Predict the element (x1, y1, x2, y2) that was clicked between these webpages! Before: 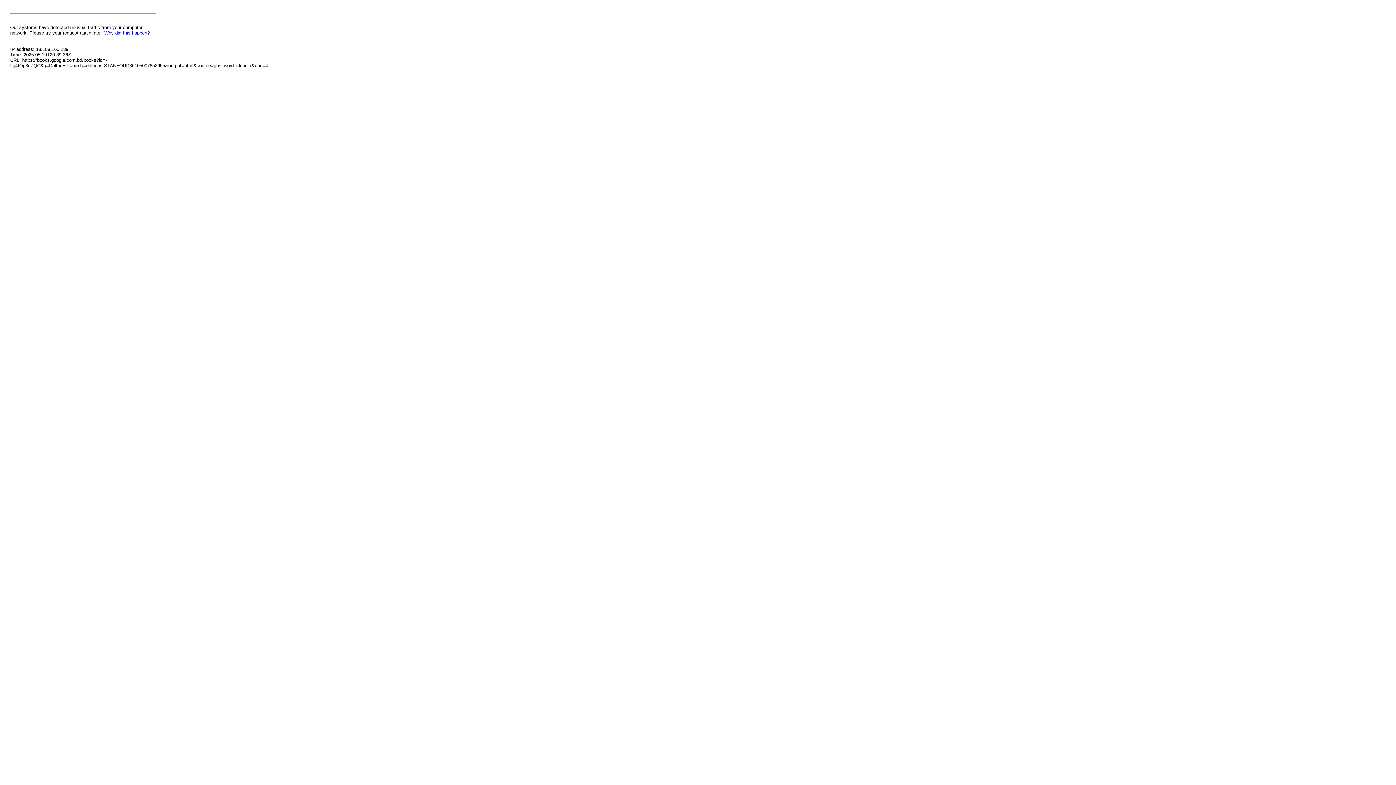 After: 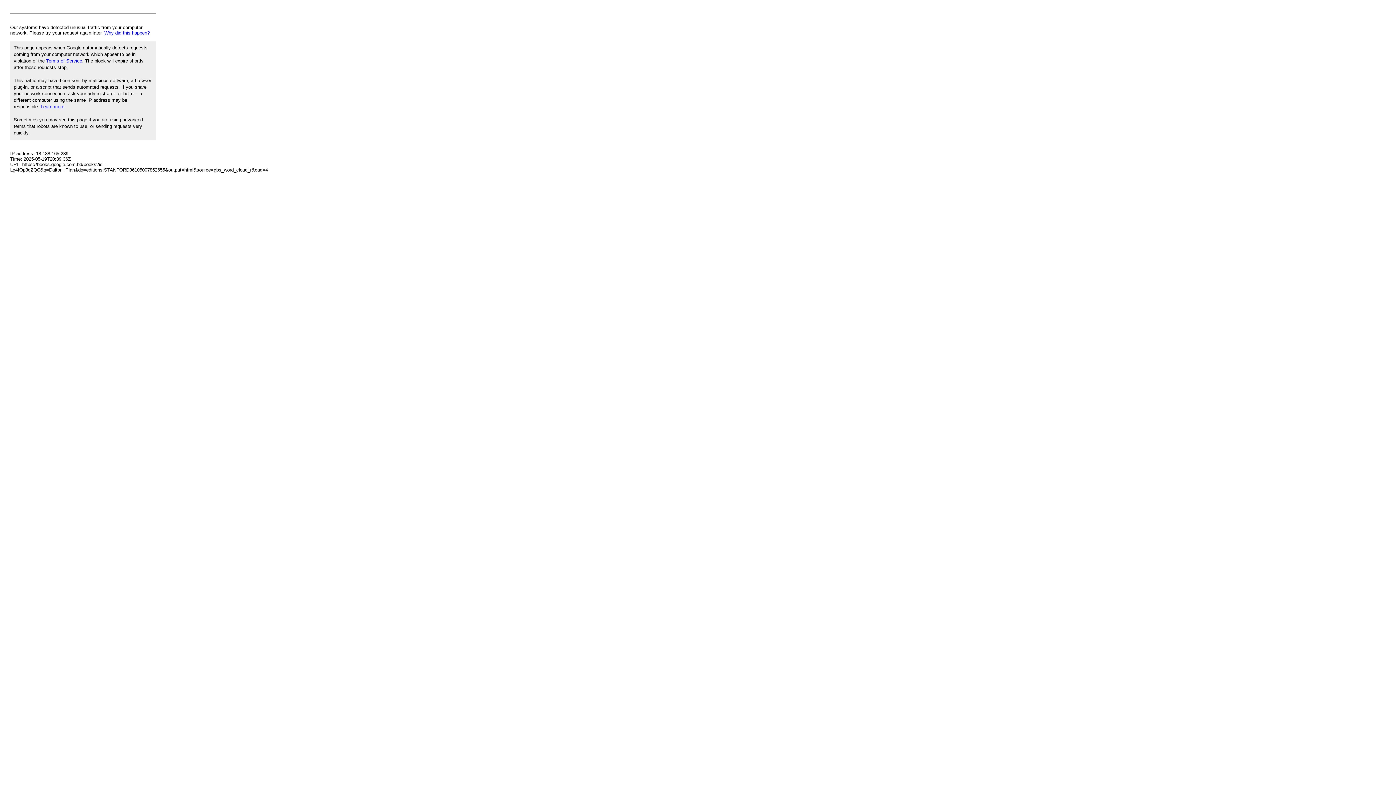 Action: bbox: (104, 30, 149, 35) label: Why did this happen?